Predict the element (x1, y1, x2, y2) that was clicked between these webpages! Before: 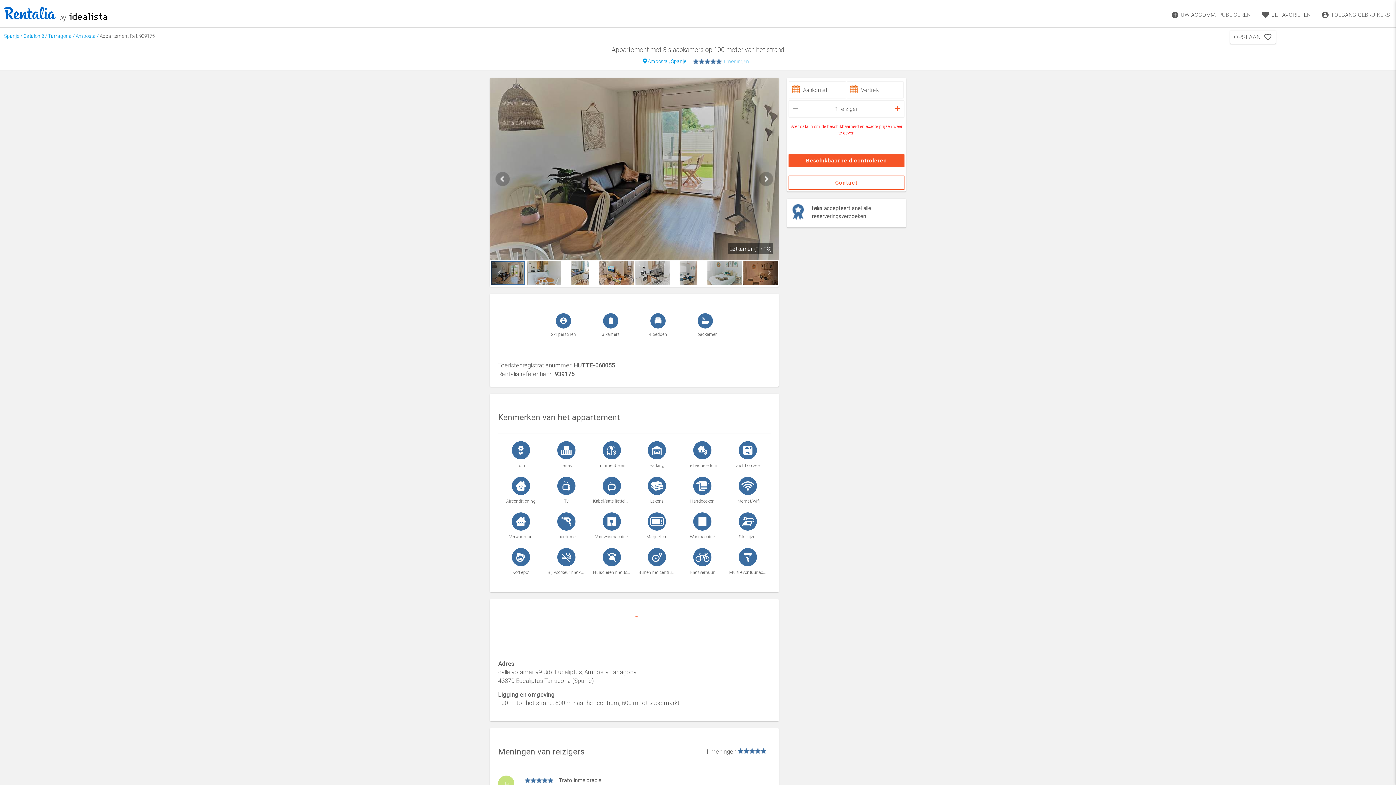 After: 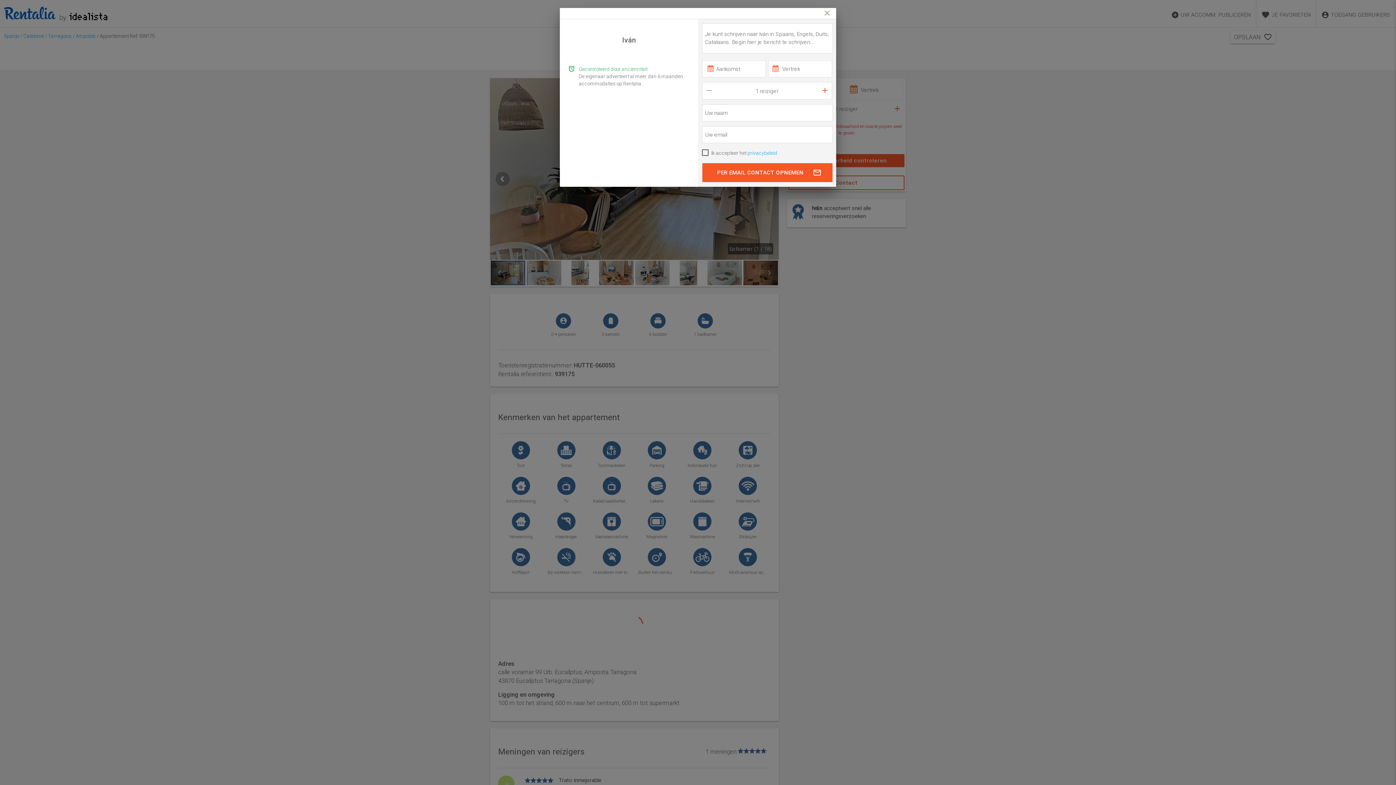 Action: label: Contact bbox: (788, 175, 904, 190)